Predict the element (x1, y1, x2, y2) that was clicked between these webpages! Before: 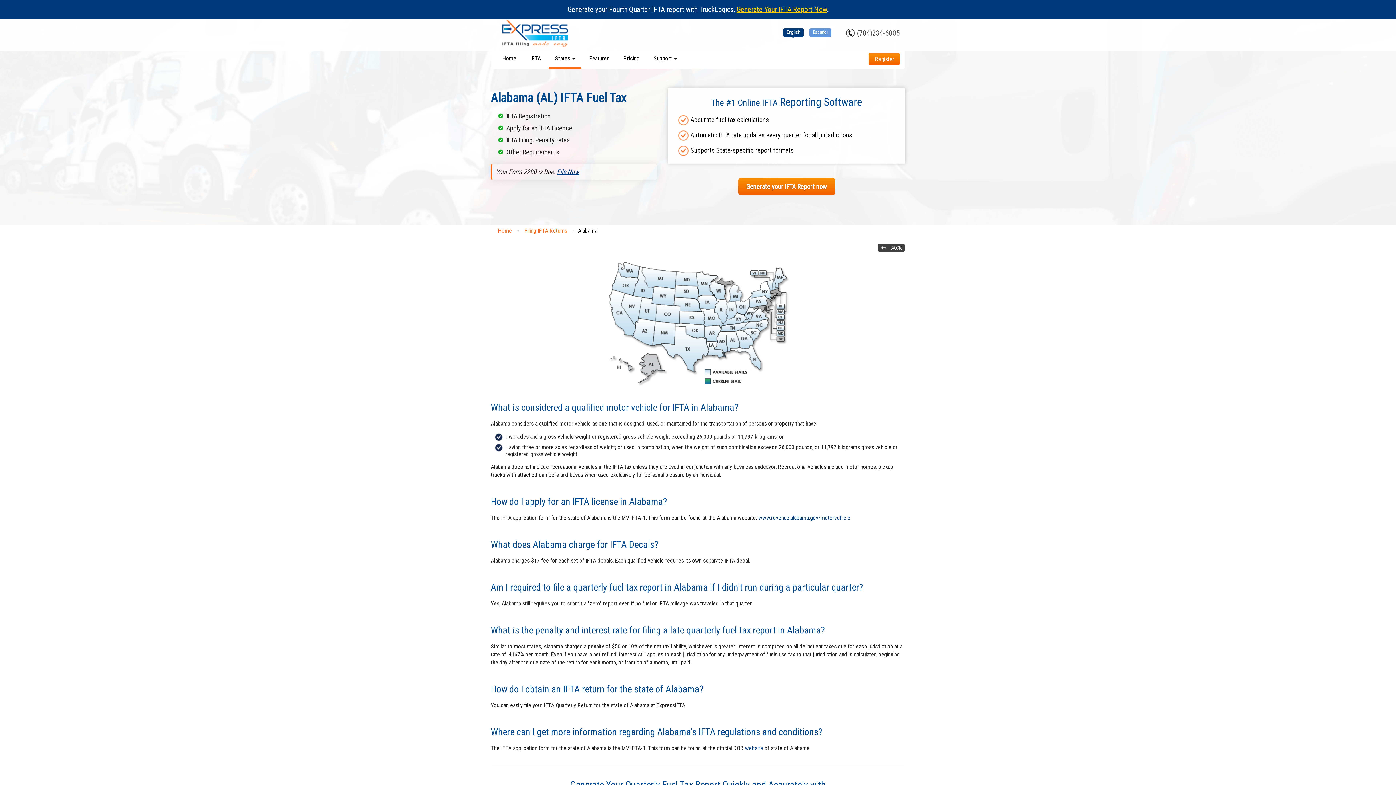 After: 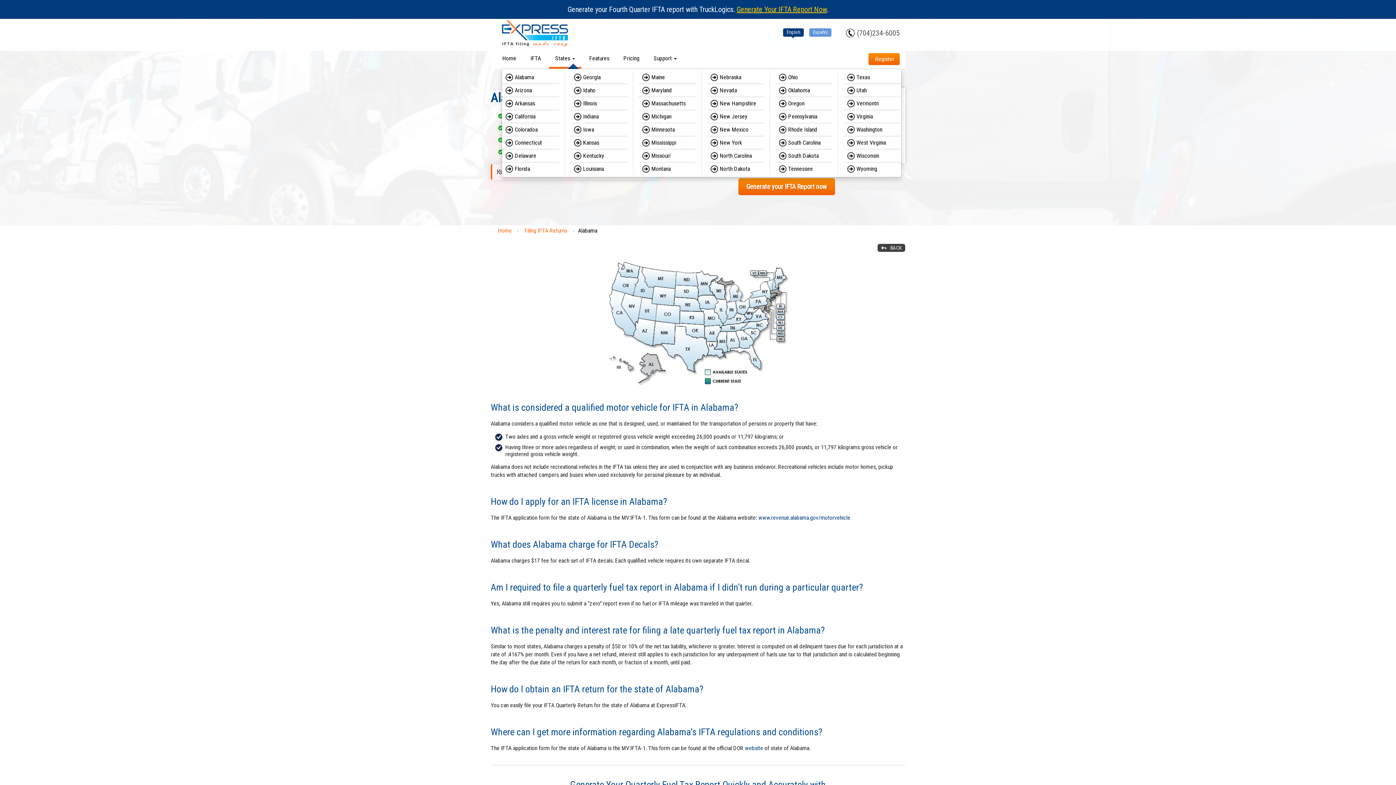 Action: label: States  bbox: (549, 50, 581, 68)